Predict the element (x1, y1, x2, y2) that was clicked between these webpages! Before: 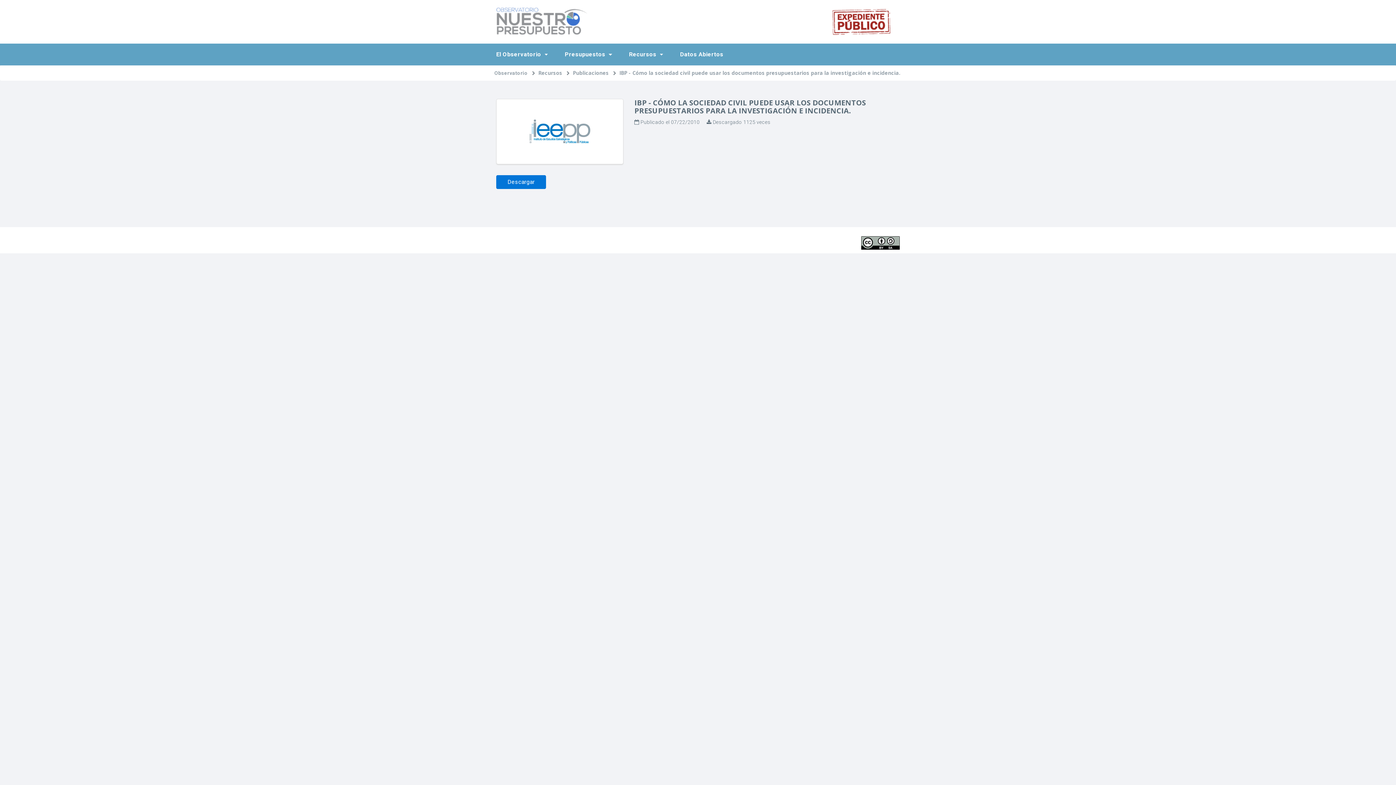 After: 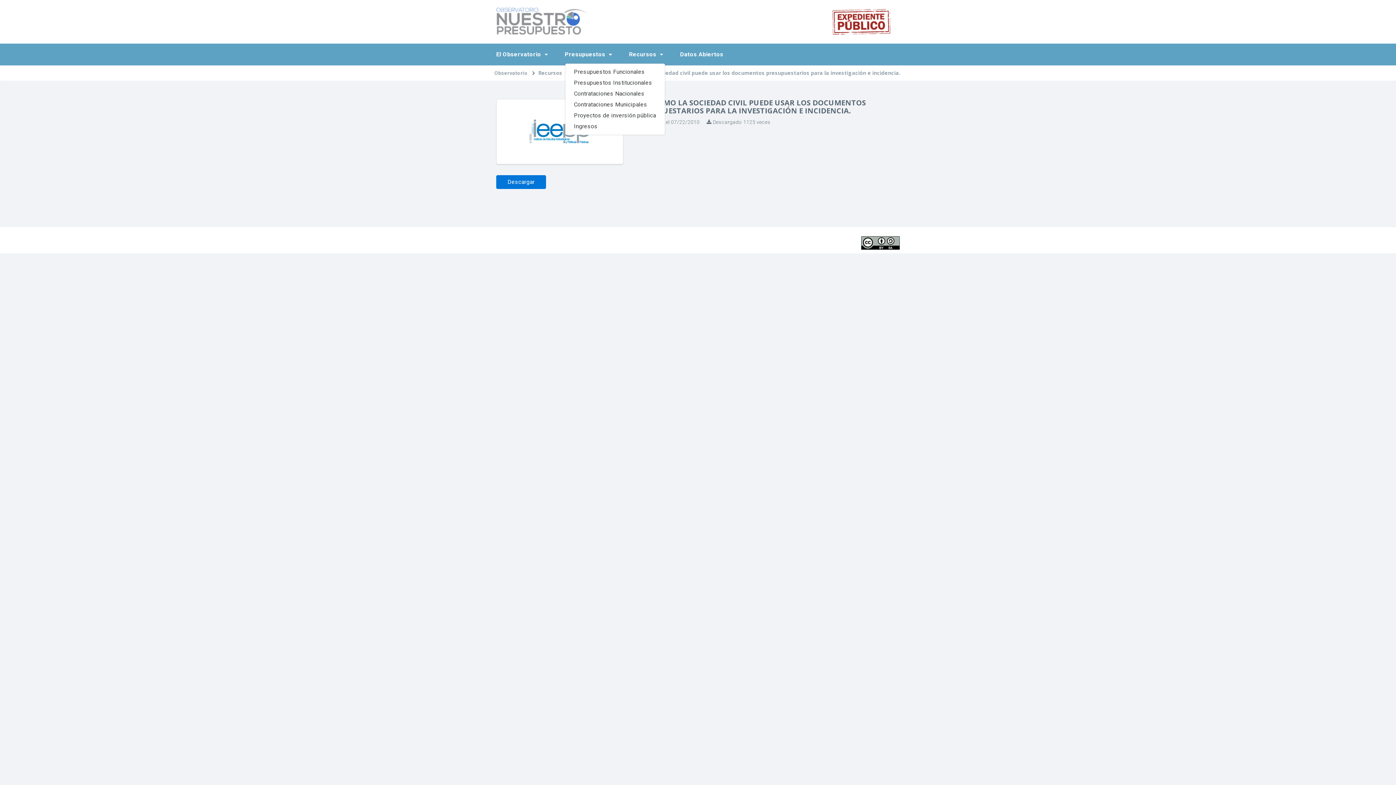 Action: label: Presupuestos  bbox: (564, 46, 612, 62)